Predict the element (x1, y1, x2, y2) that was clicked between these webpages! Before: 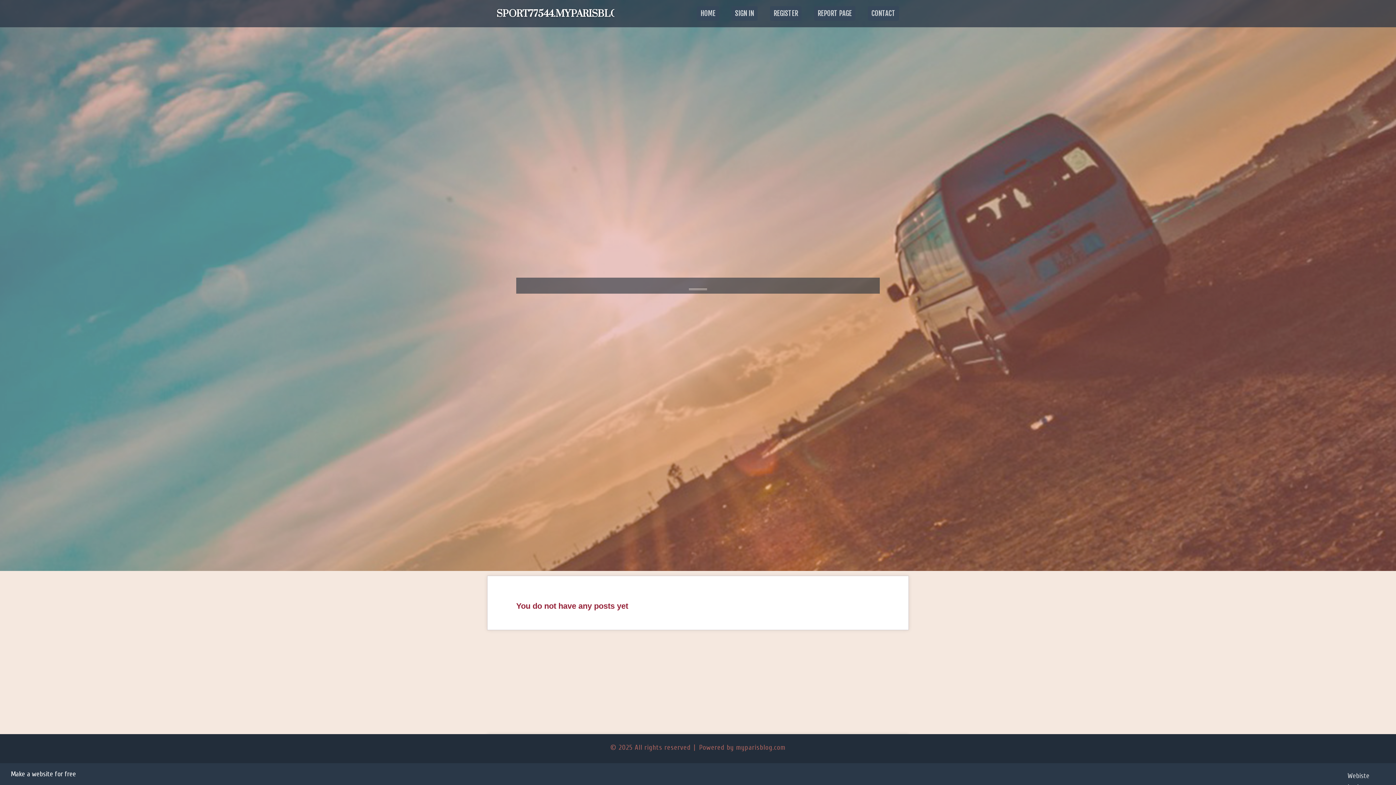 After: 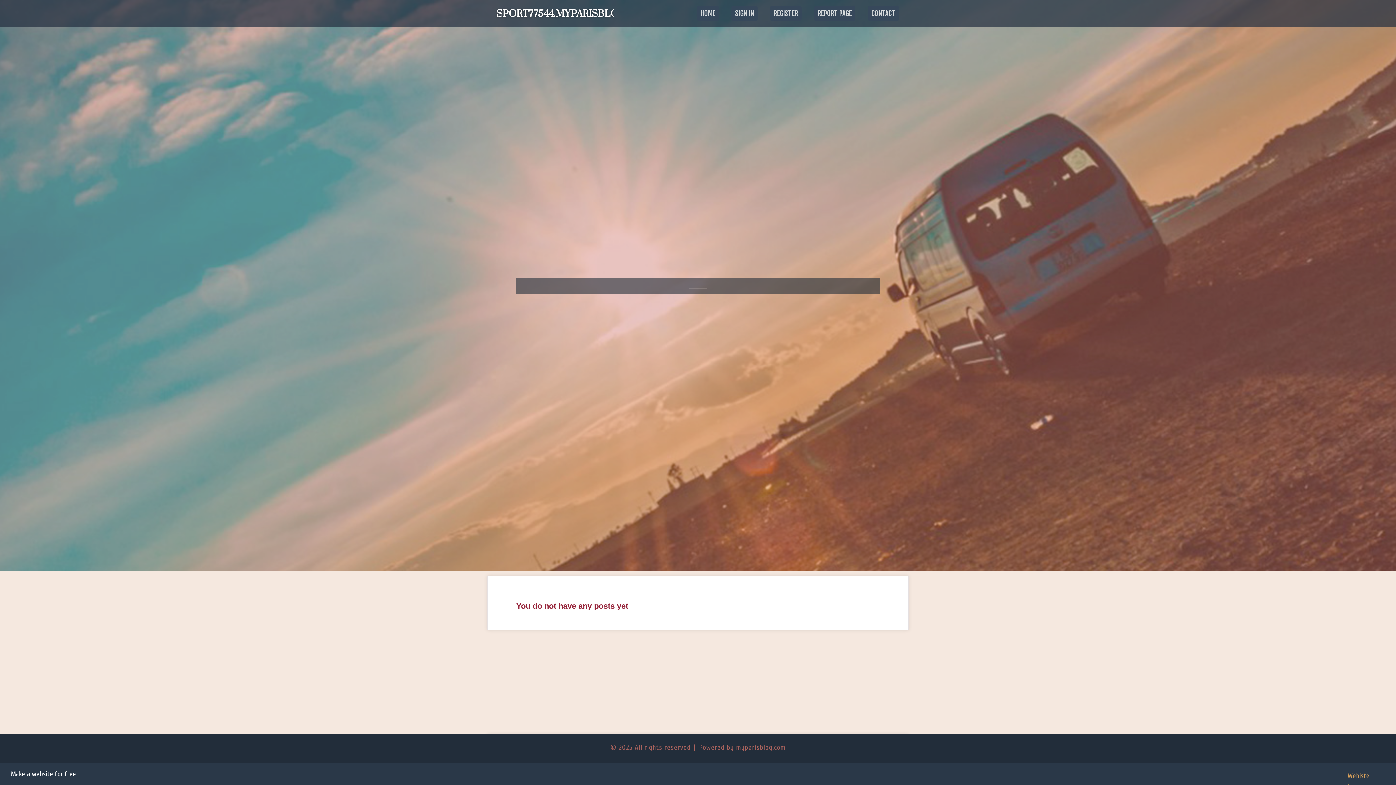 Action: label: Webiste Login bbox: (1348, 770, 1385, 778)